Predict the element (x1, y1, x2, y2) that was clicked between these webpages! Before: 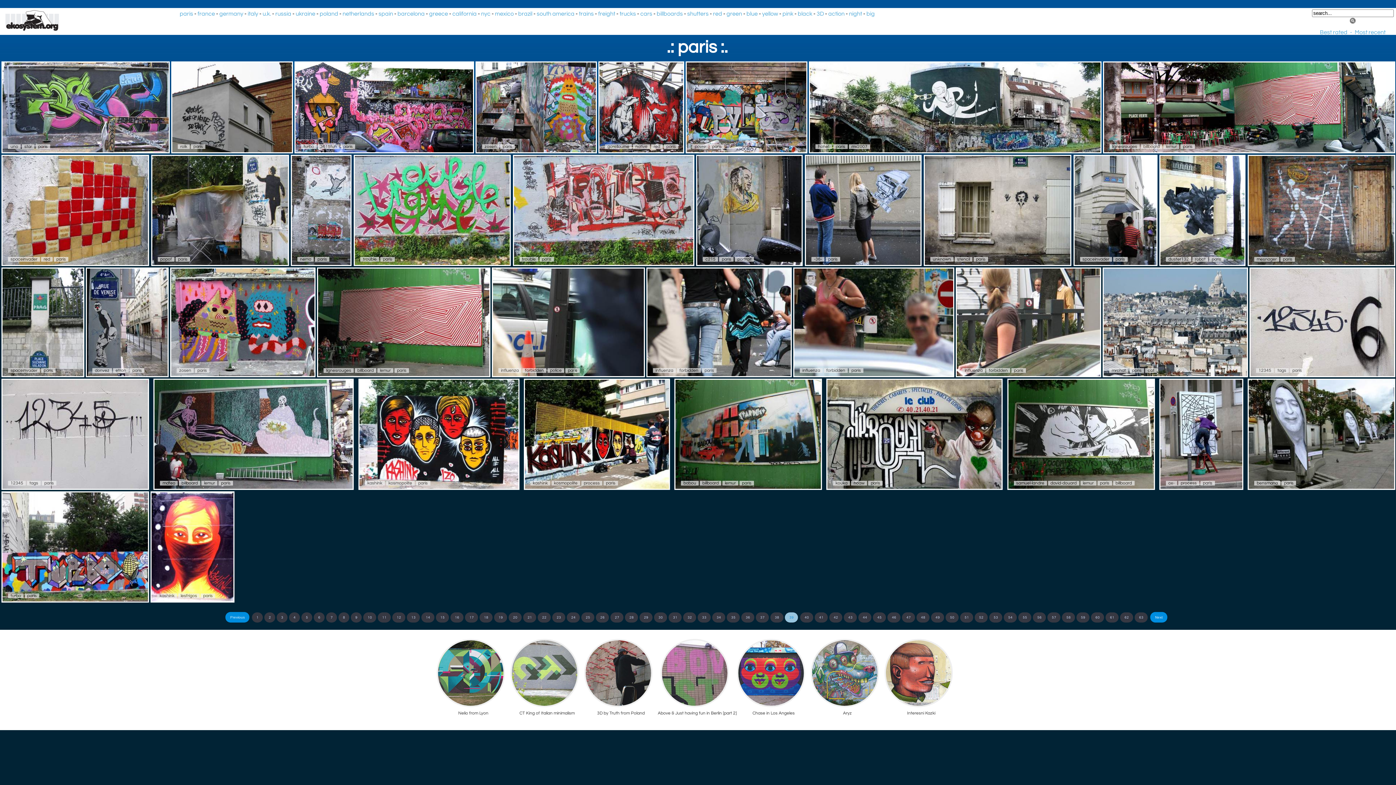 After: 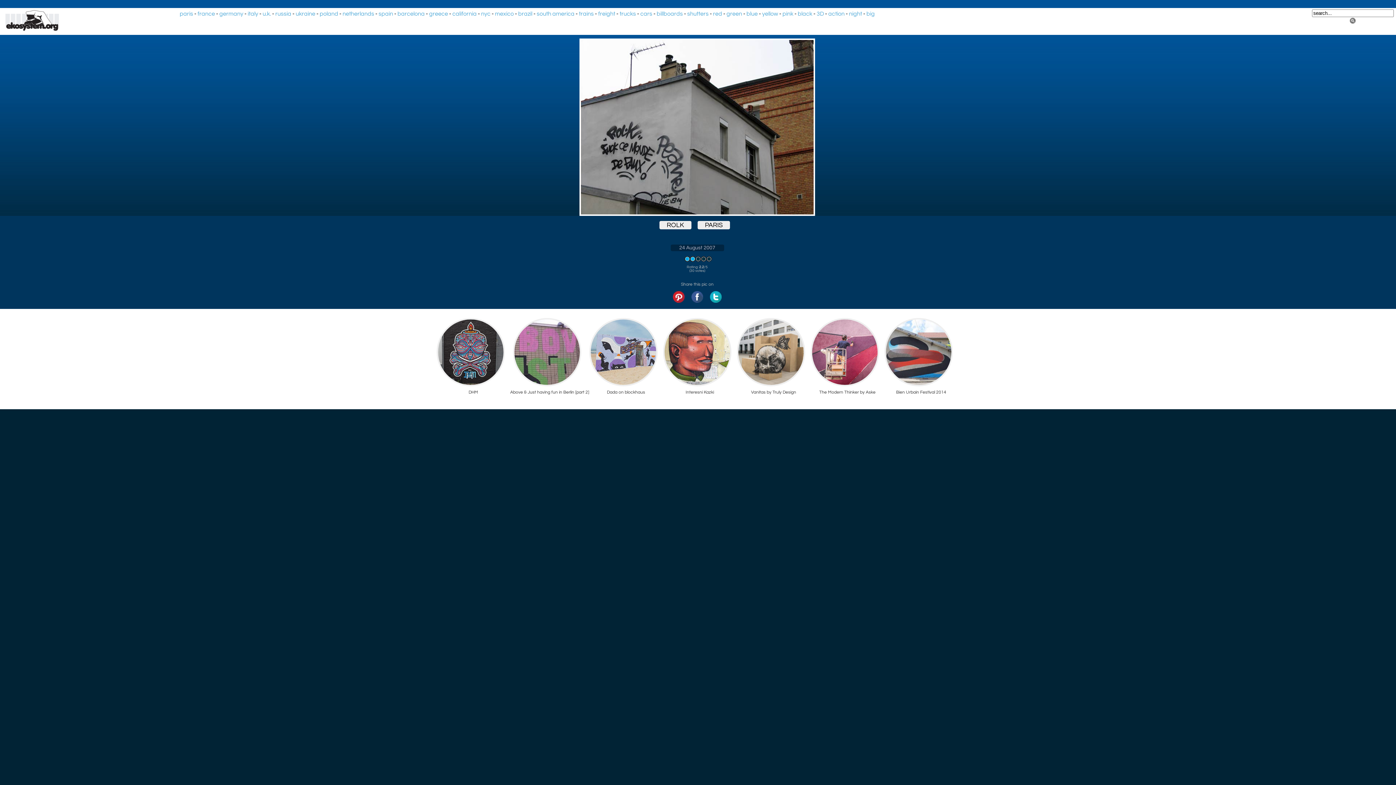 Action: bbox: (171, 147, 293, 153)